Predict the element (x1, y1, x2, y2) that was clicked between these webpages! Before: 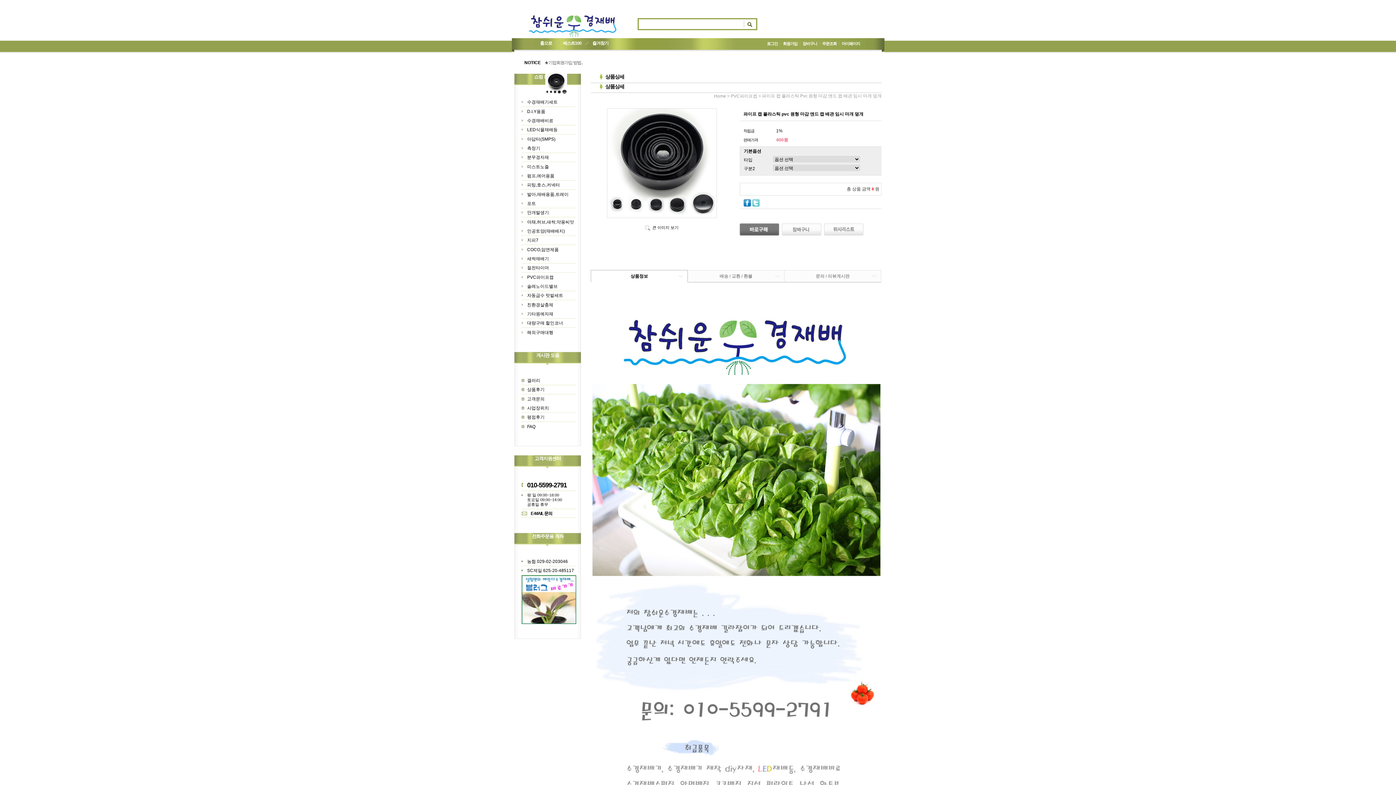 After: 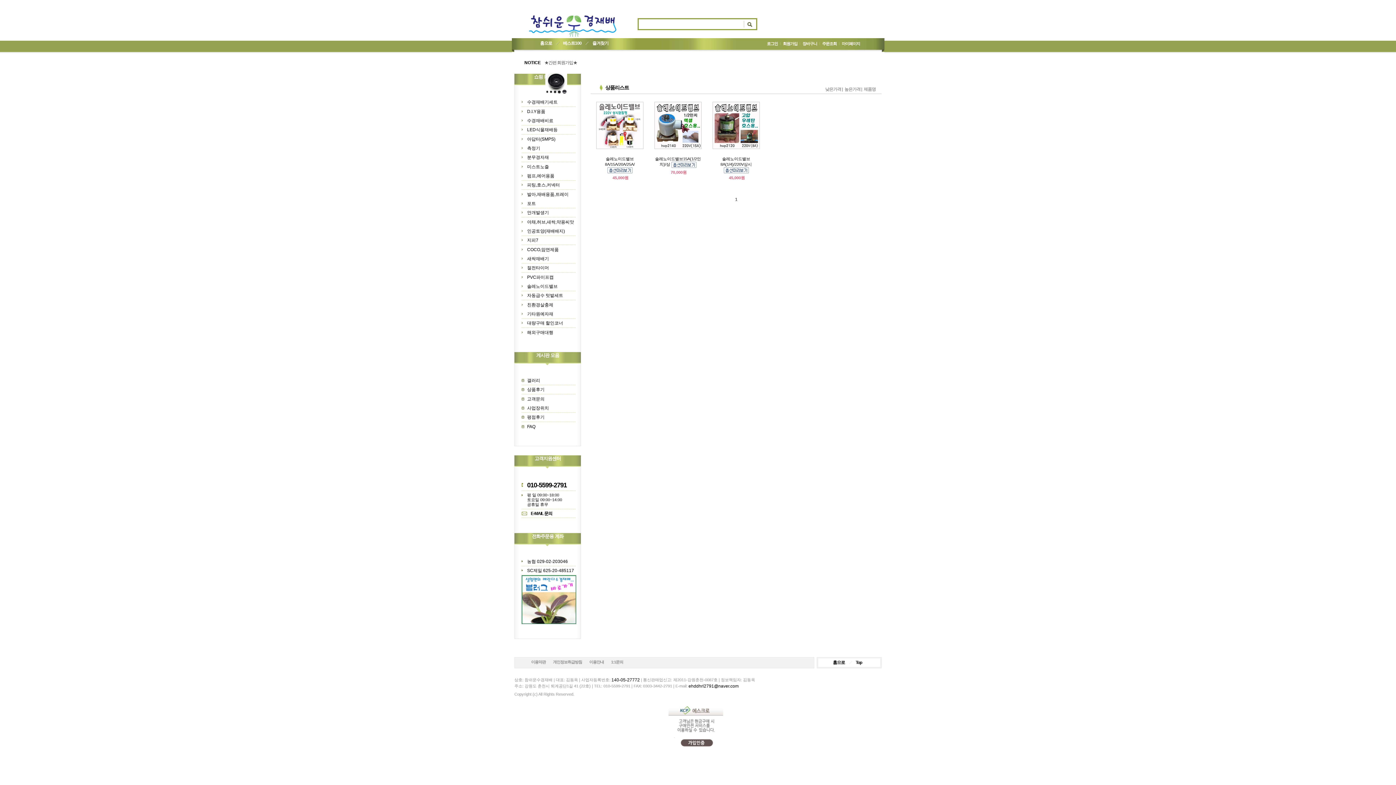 Action: label: 솔레노이드밸브 bbox: (521, 283, 557, 289)